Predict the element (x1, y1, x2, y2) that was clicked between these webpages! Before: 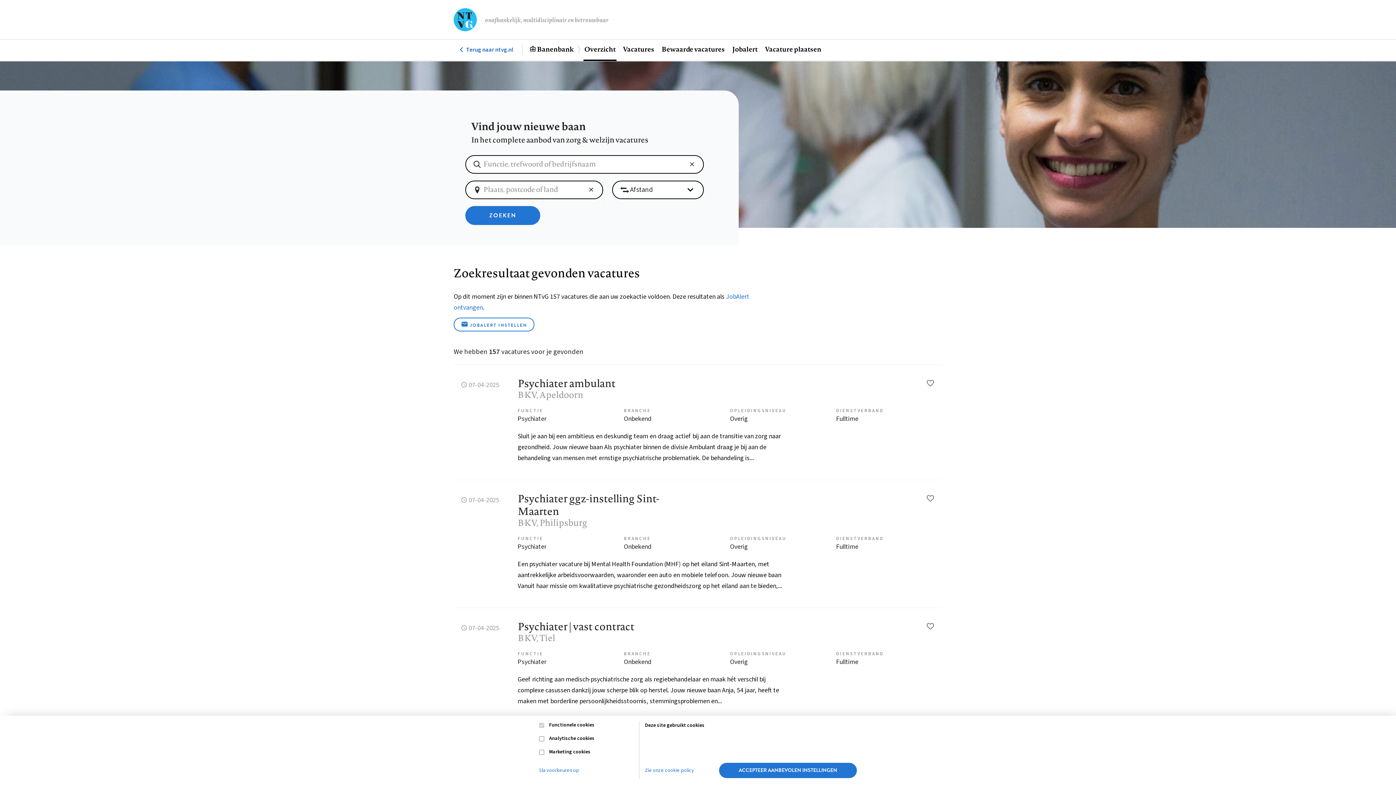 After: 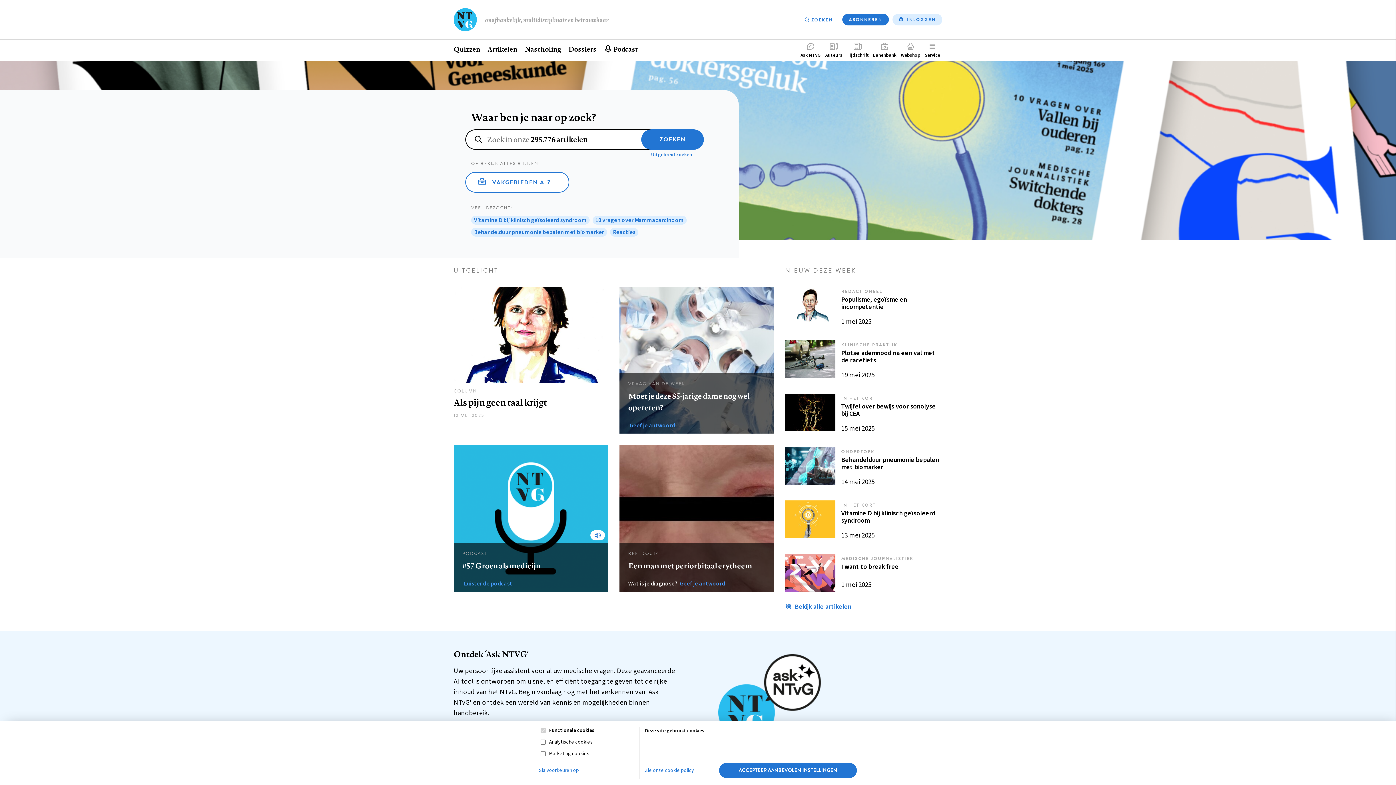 Action: bbox: (453, 8, 477, 31)